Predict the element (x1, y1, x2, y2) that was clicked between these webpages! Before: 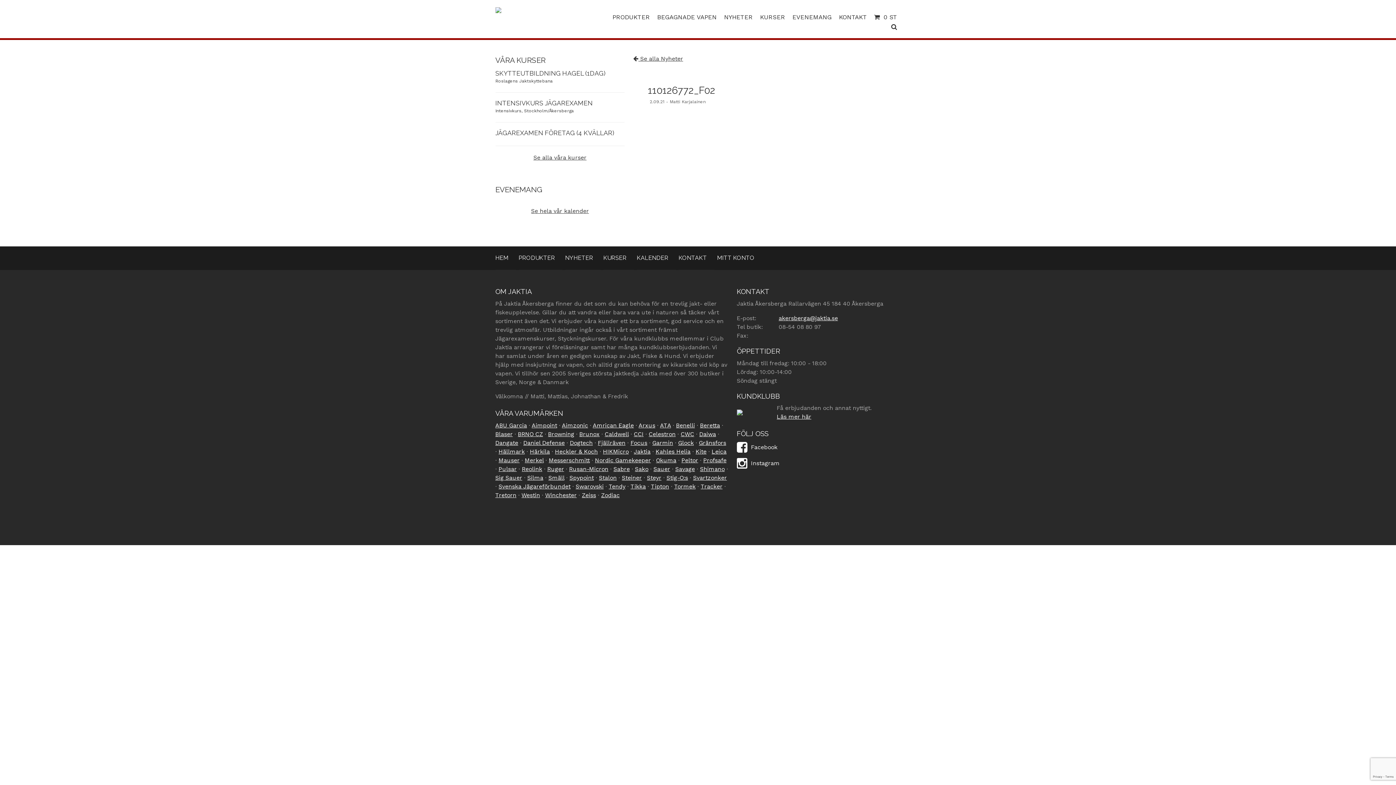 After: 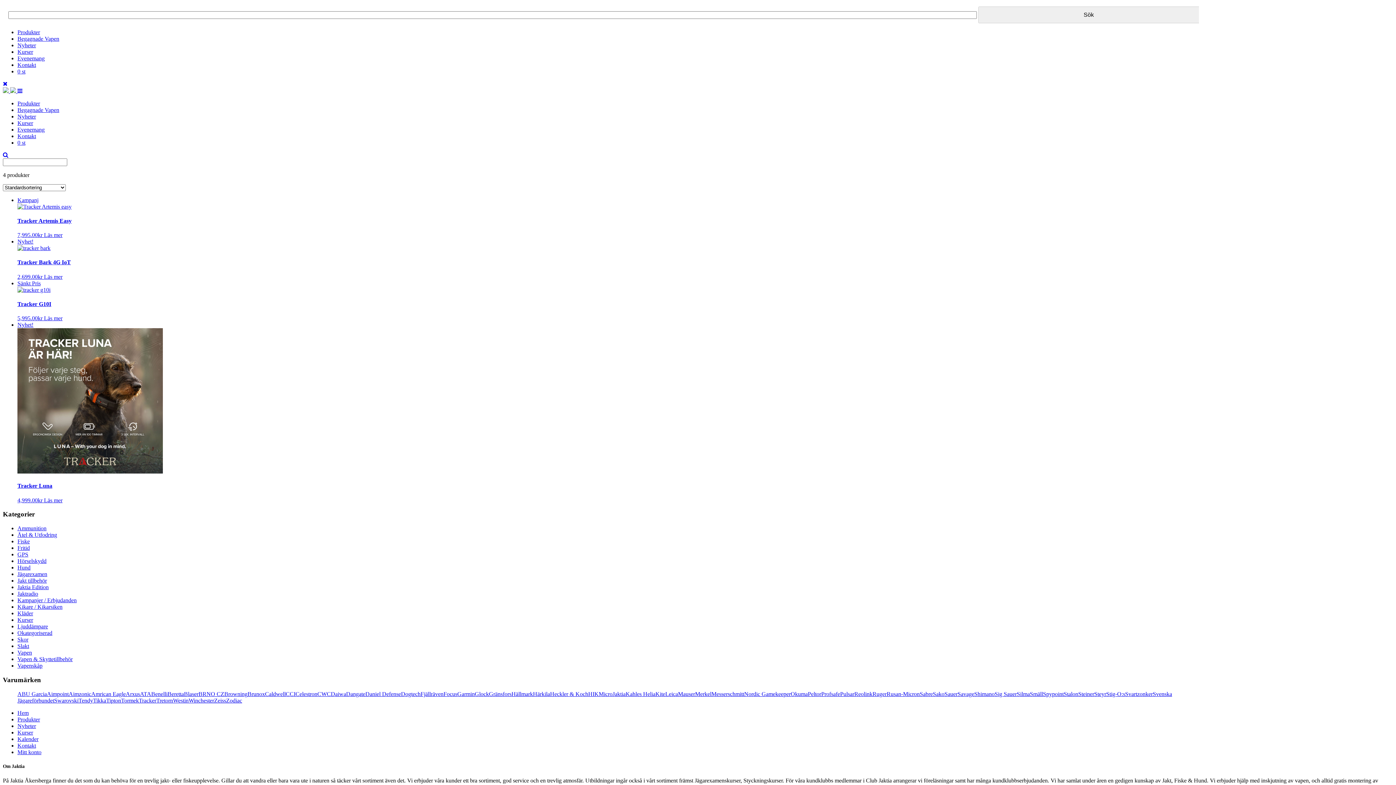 Action: bbox: (700, 483, 722, 490) label: Tracker